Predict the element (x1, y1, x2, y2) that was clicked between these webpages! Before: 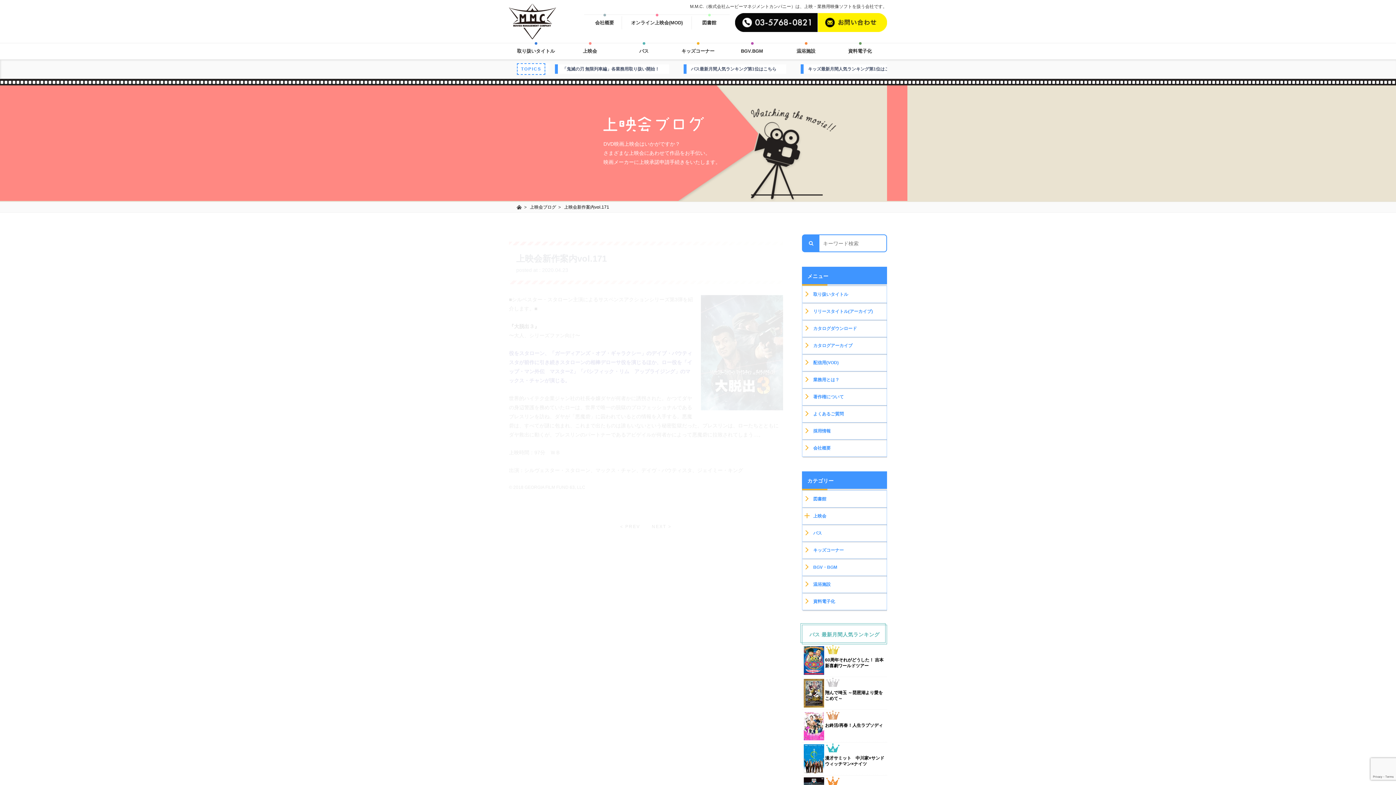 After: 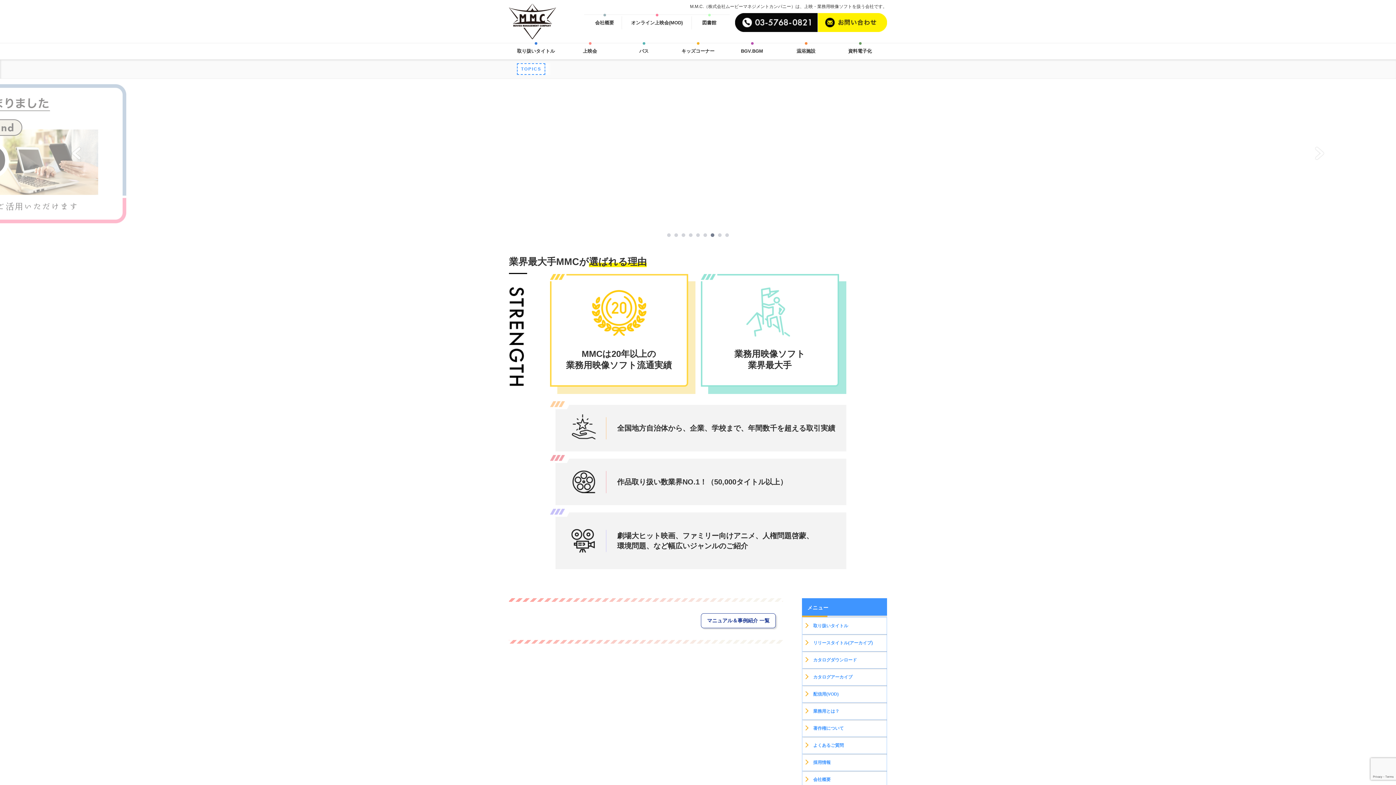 Action: label: 映画上映会・業務用DVDなら【M.M.C. (エム・エム・シー) 】株式会社ムービーマネジメントカンパニー bbox: (516, 204, 522, 209)